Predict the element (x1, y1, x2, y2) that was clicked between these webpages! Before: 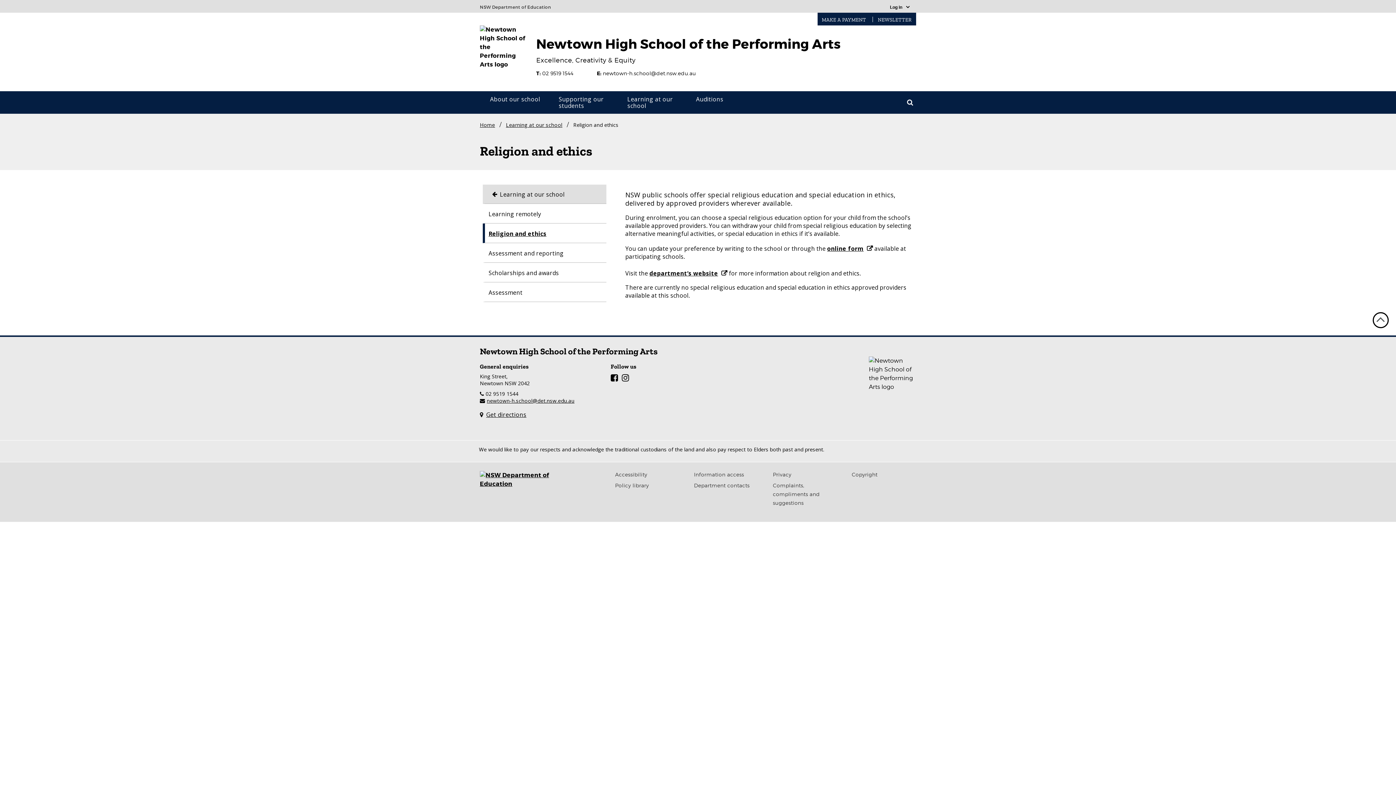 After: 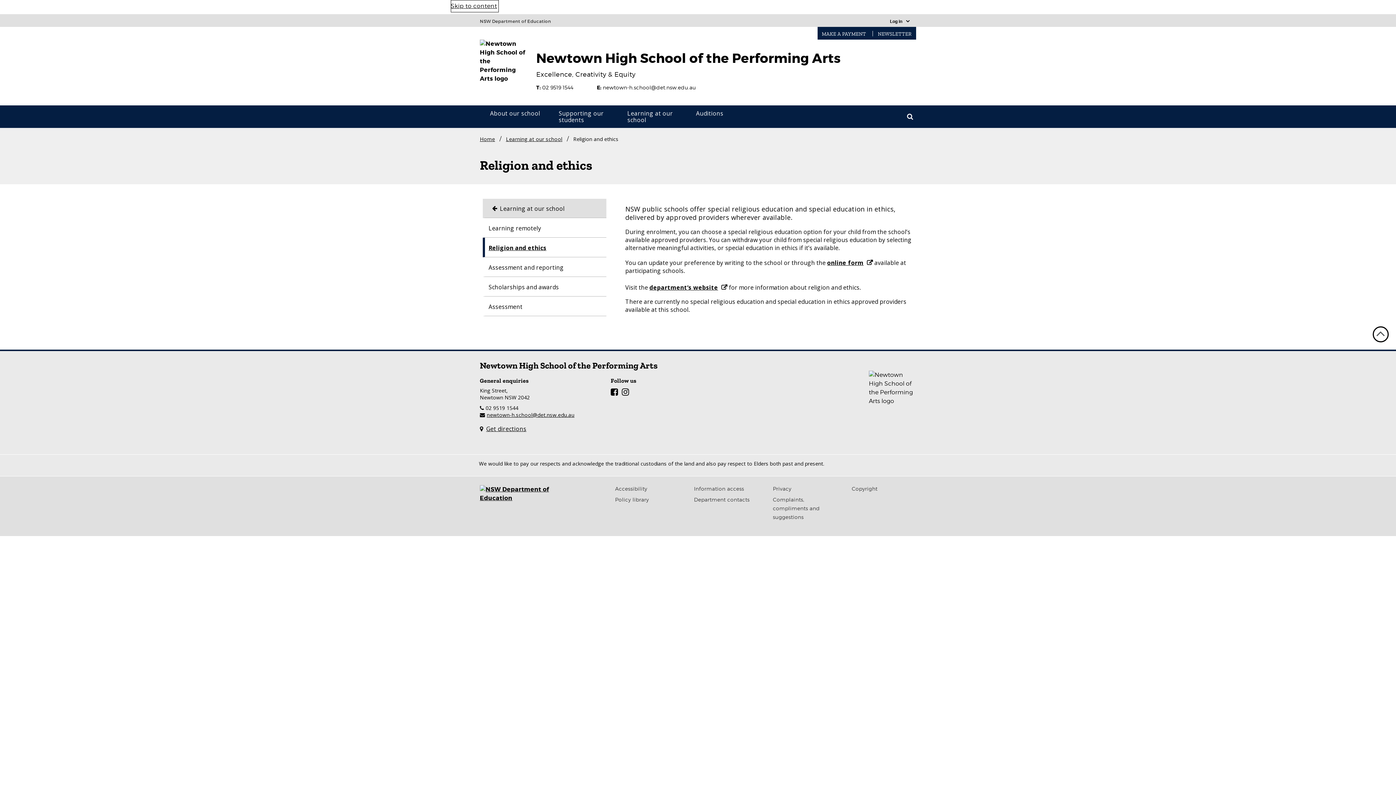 Action: label: Return to top of page bbox: (1373, 312, 1389, 328)